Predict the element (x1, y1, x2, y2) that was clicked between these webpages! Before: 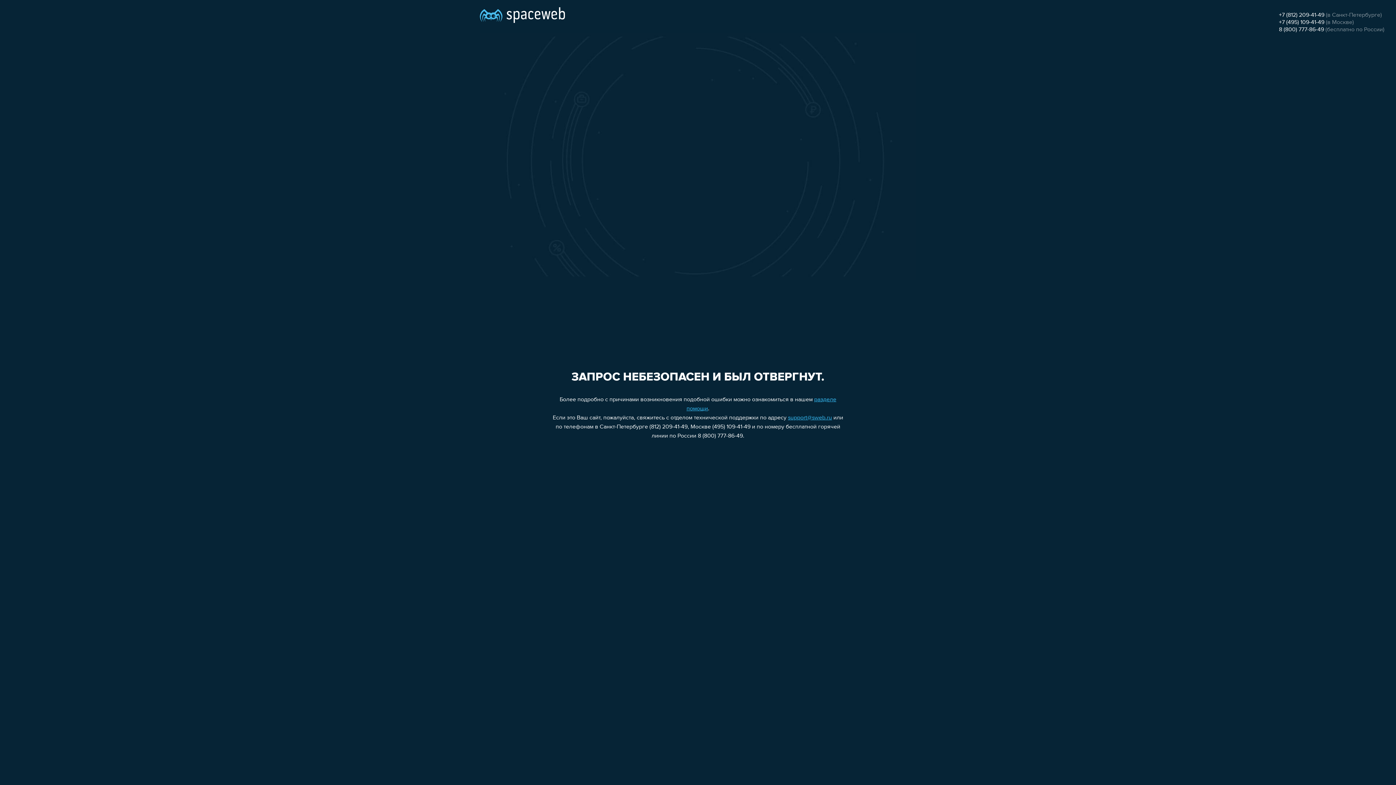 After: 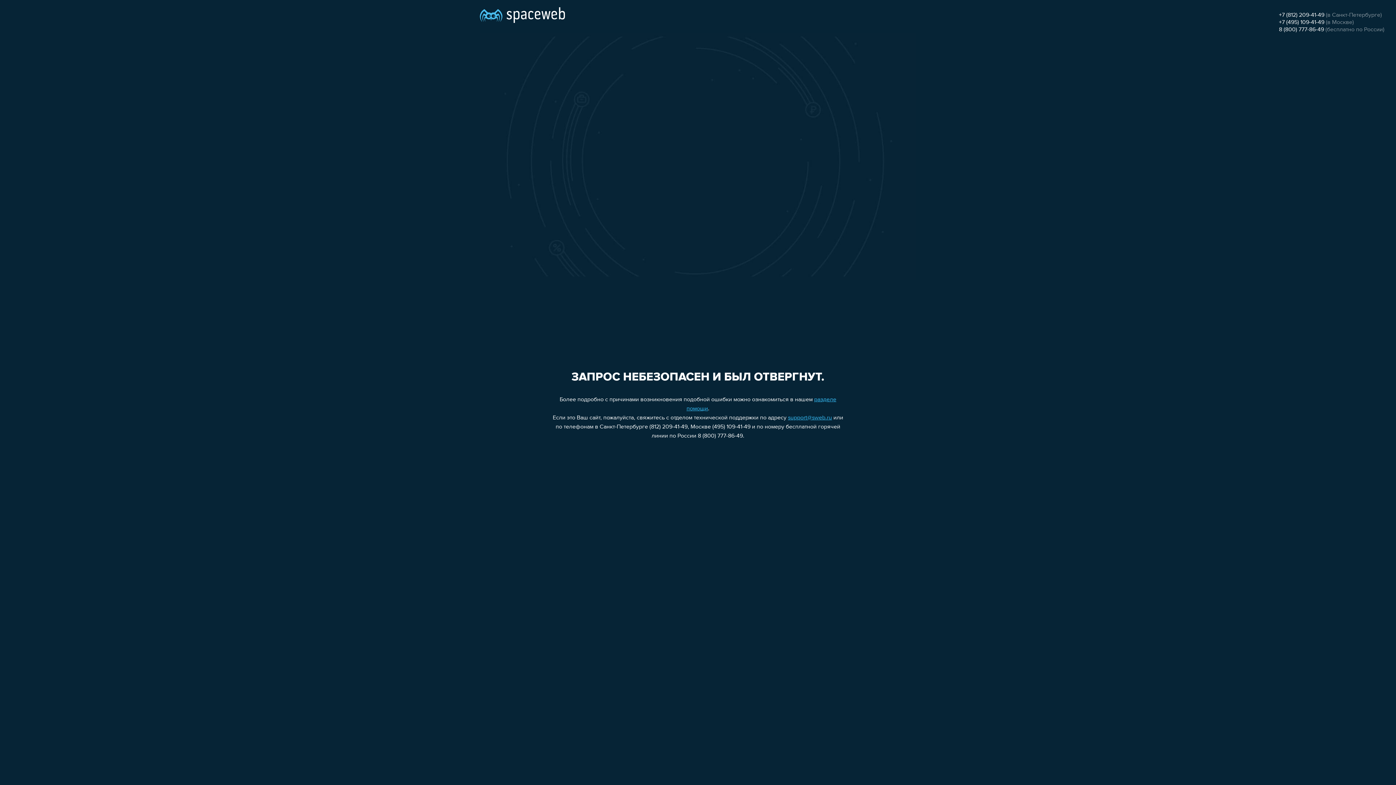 Action: label: +7 (812) 209-41-49 bbox: (1279, 12, 1324, 18)